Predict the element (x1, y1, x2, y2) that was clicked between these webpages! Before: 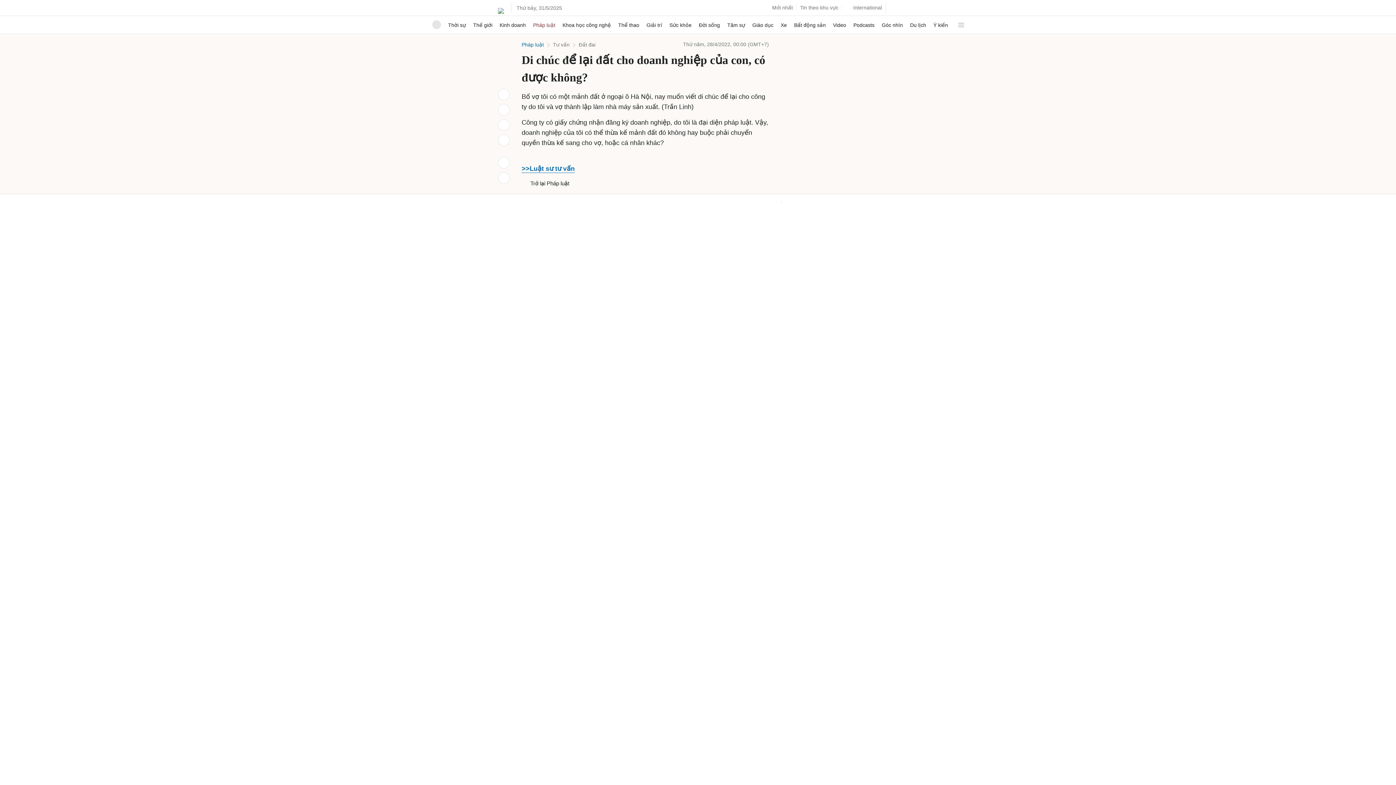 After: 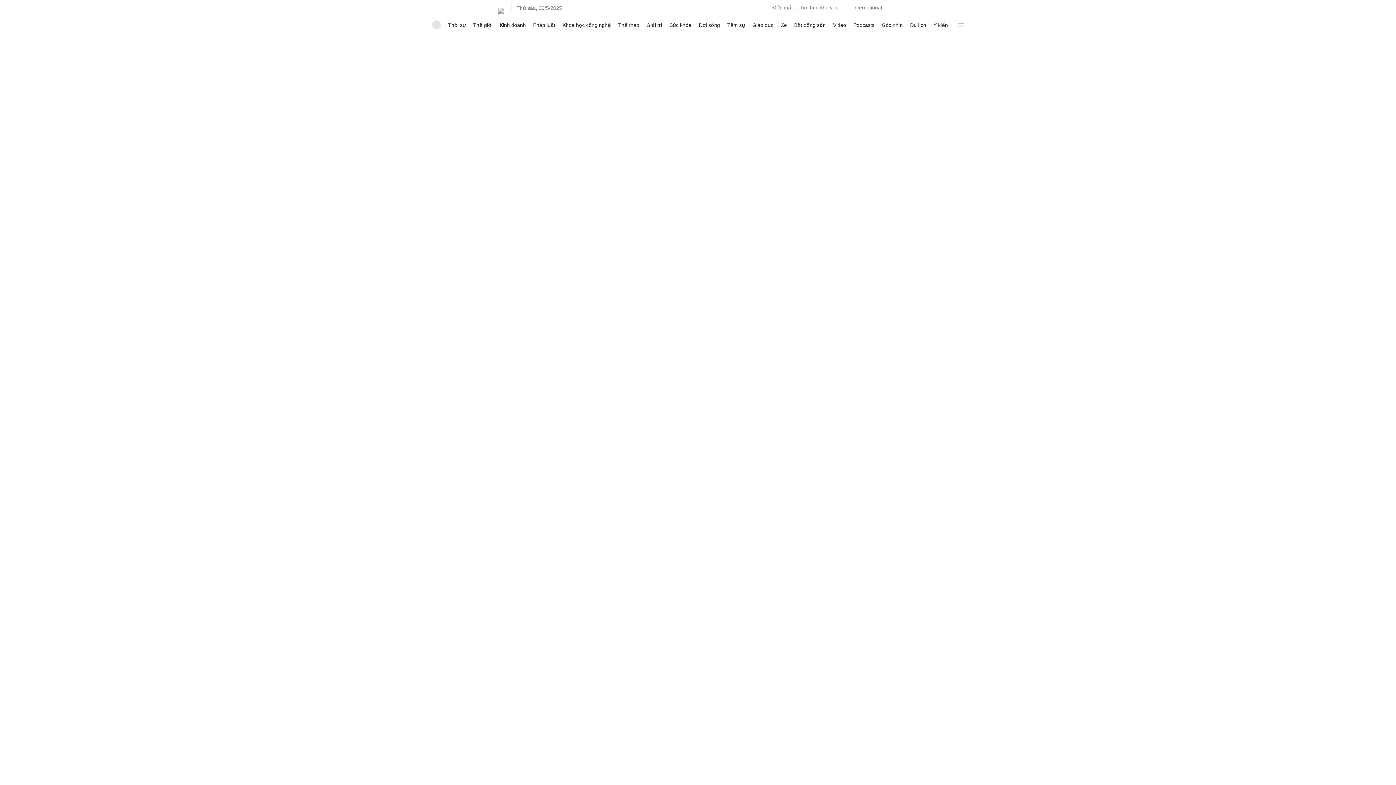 Action: label: Thứ bảy, 31/5/2025 bbox: (516, 5, 562, 10)